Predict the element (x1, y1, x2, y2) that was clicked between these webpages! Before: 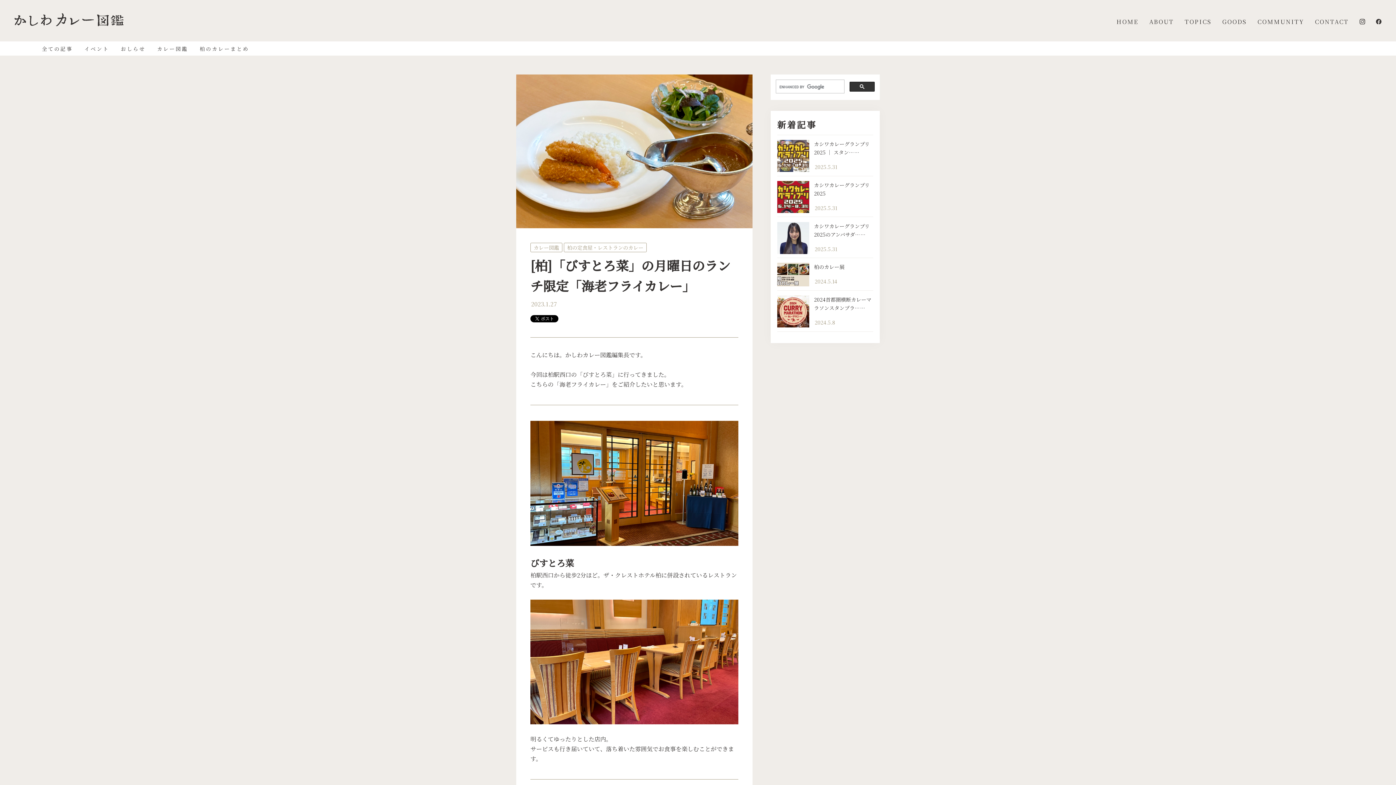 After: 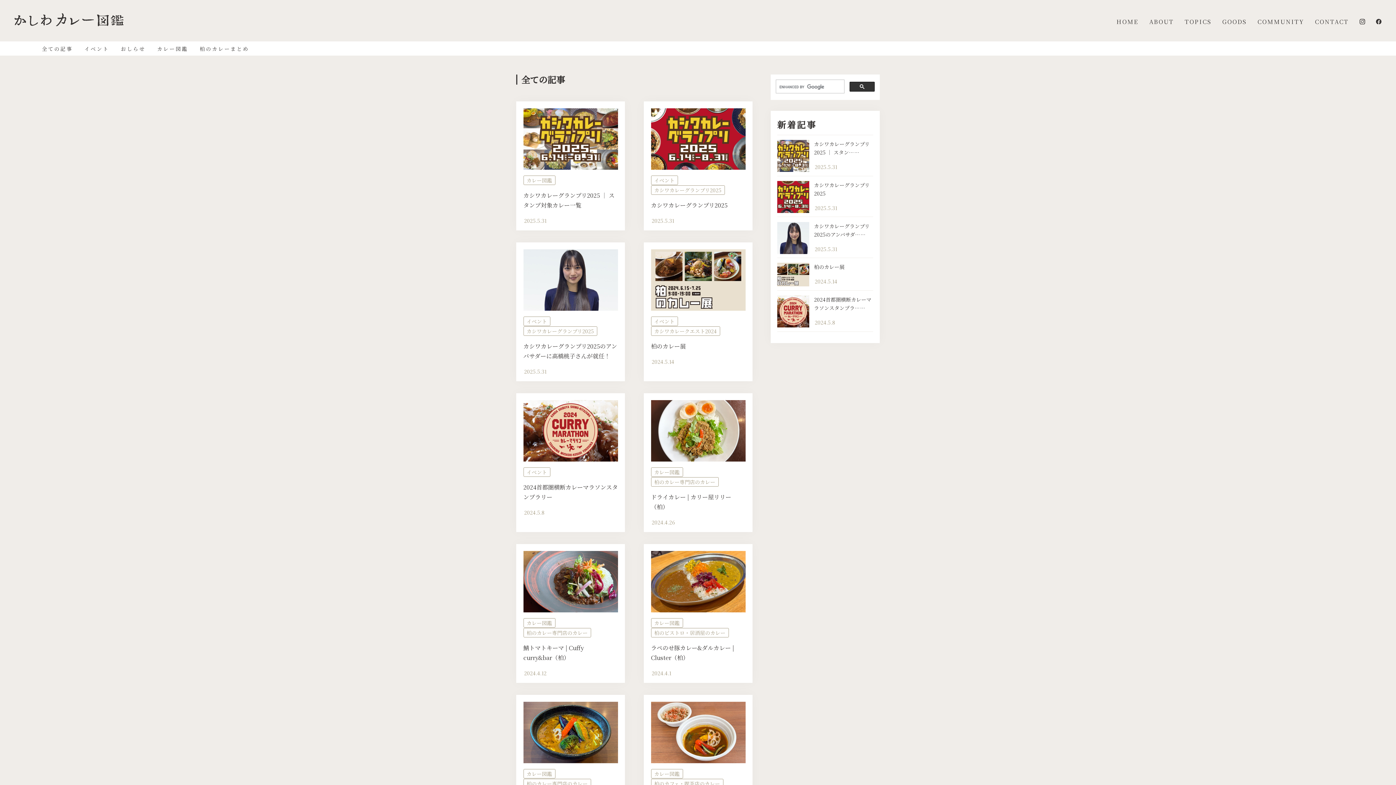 Action: bbox: (1185, 17, 1211, 25) label: TOPICS